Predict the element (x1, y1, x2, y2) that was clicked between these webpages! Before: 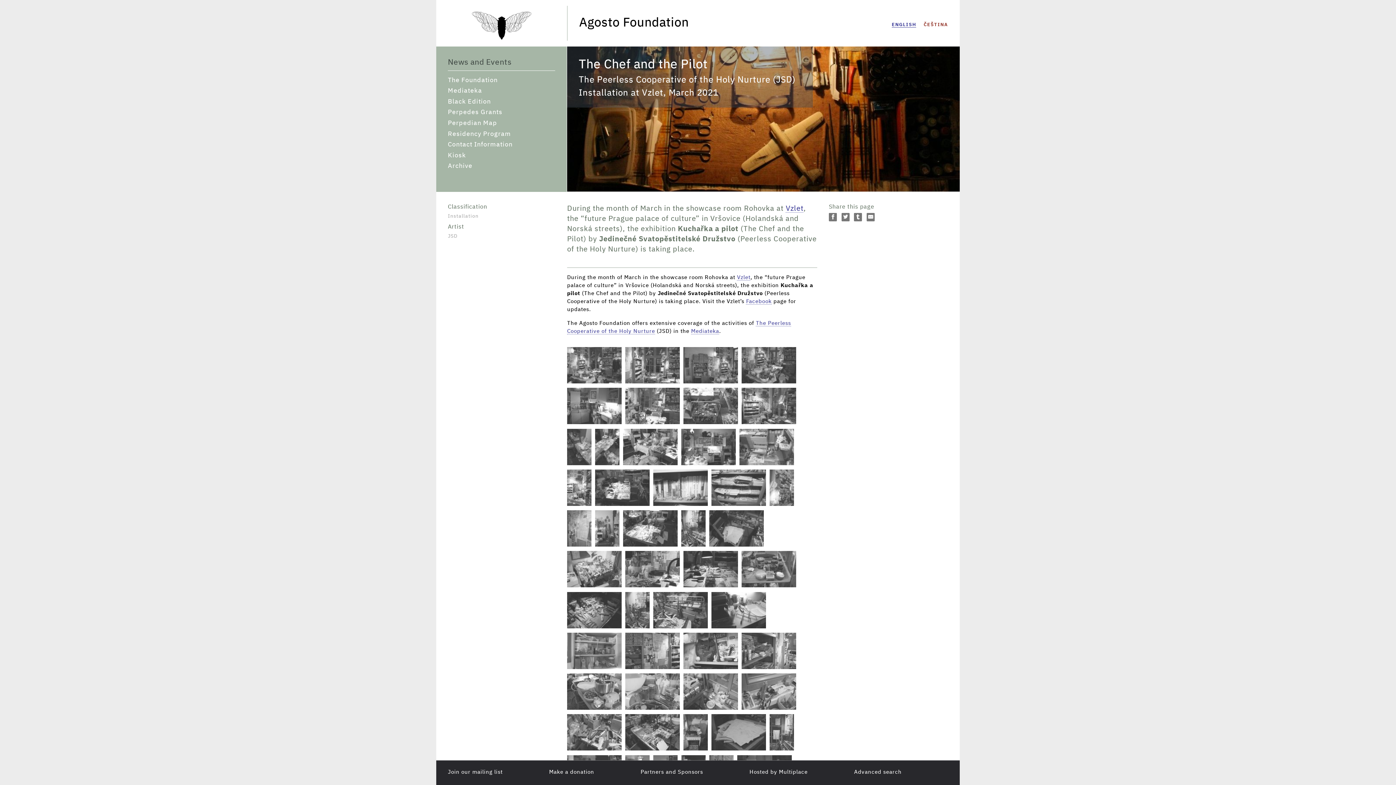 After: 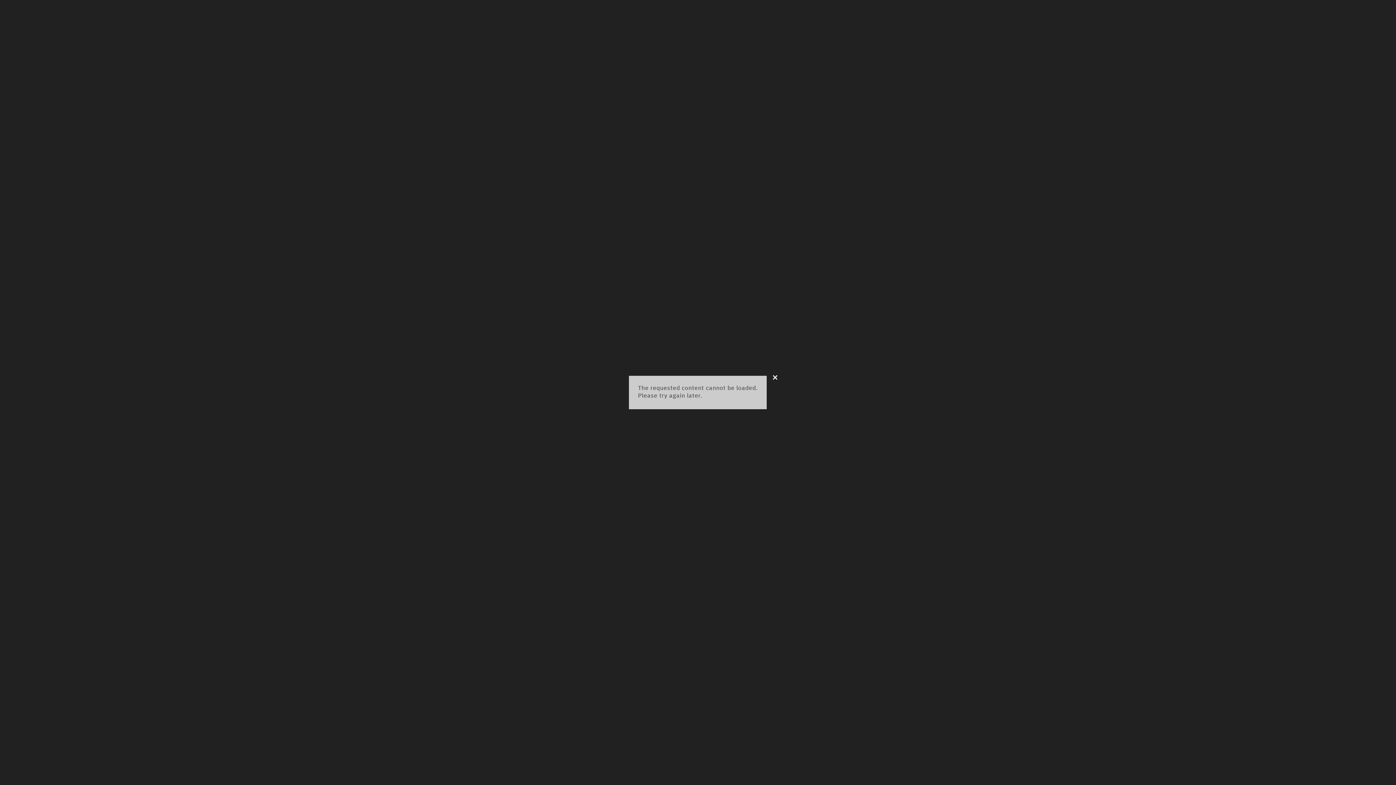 Action: bbox: (681, 510, 705, 546)